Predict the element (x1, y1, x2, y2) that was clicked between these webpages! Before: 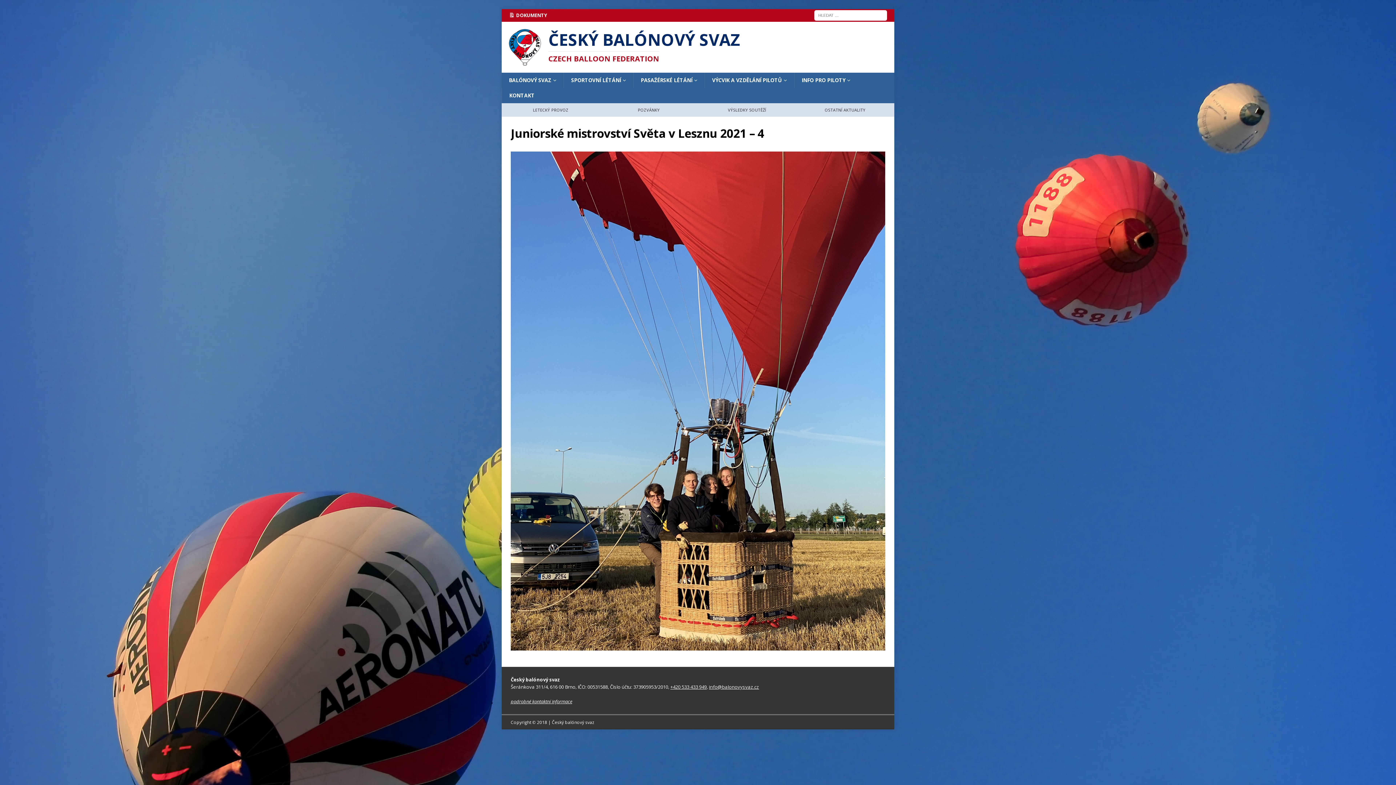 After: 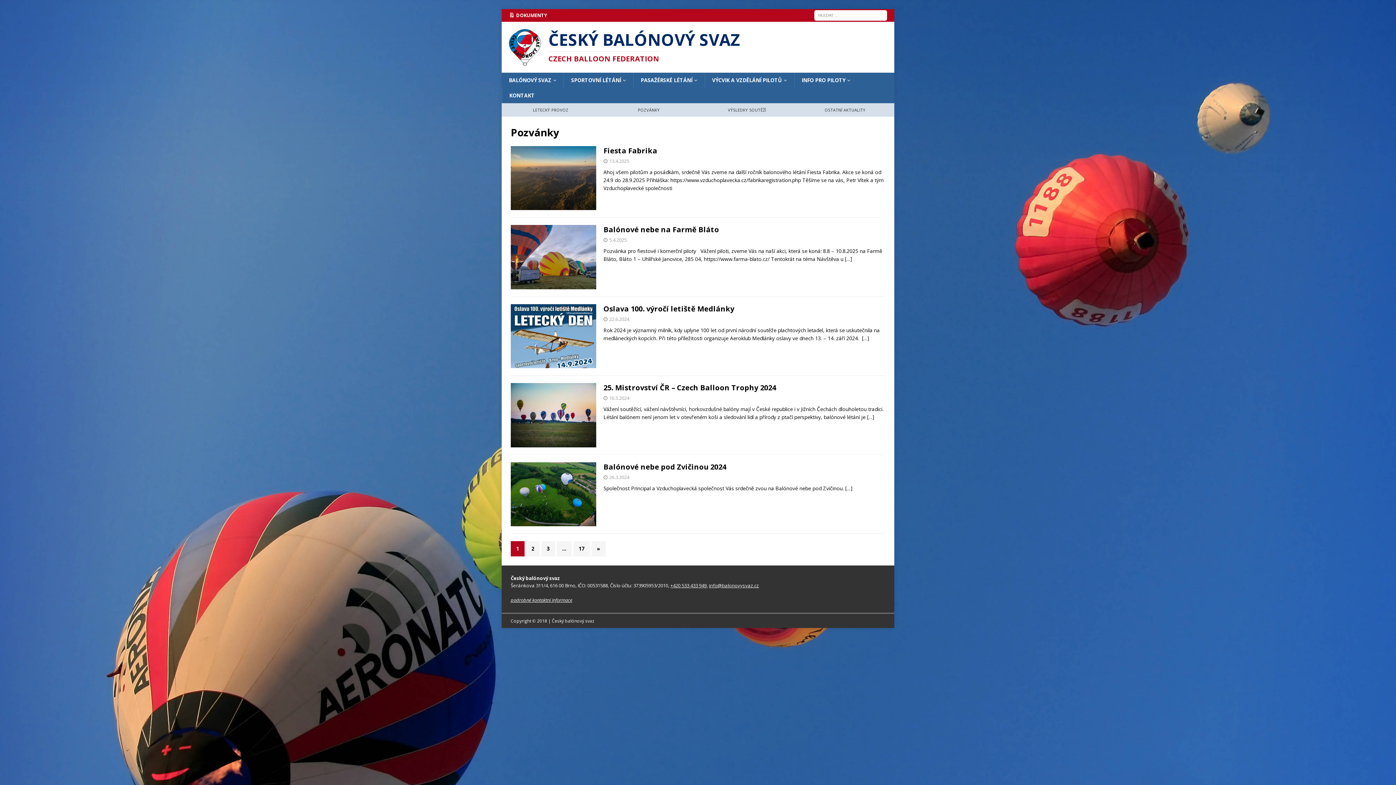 Action: label: POZVÁNKY bbox: (600, 103, 698, 116)